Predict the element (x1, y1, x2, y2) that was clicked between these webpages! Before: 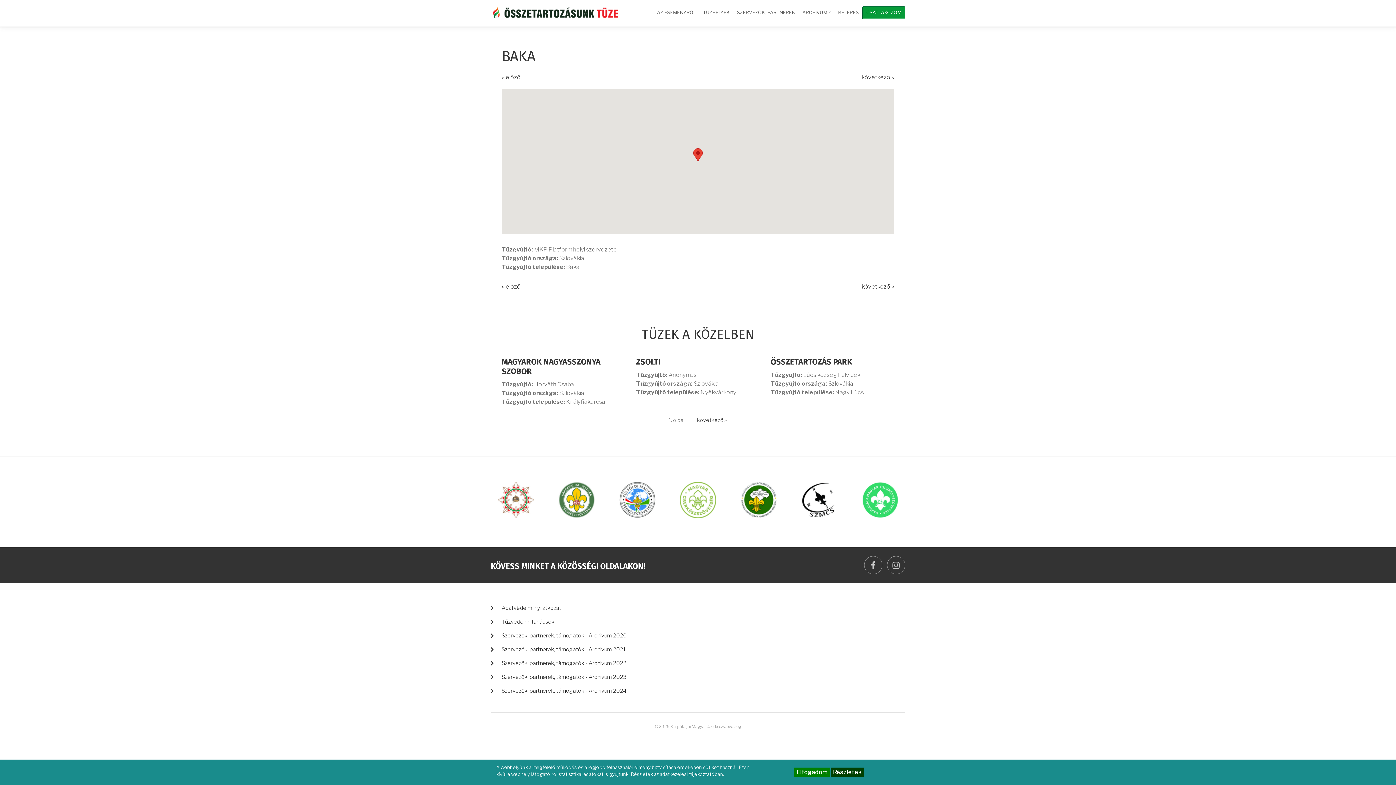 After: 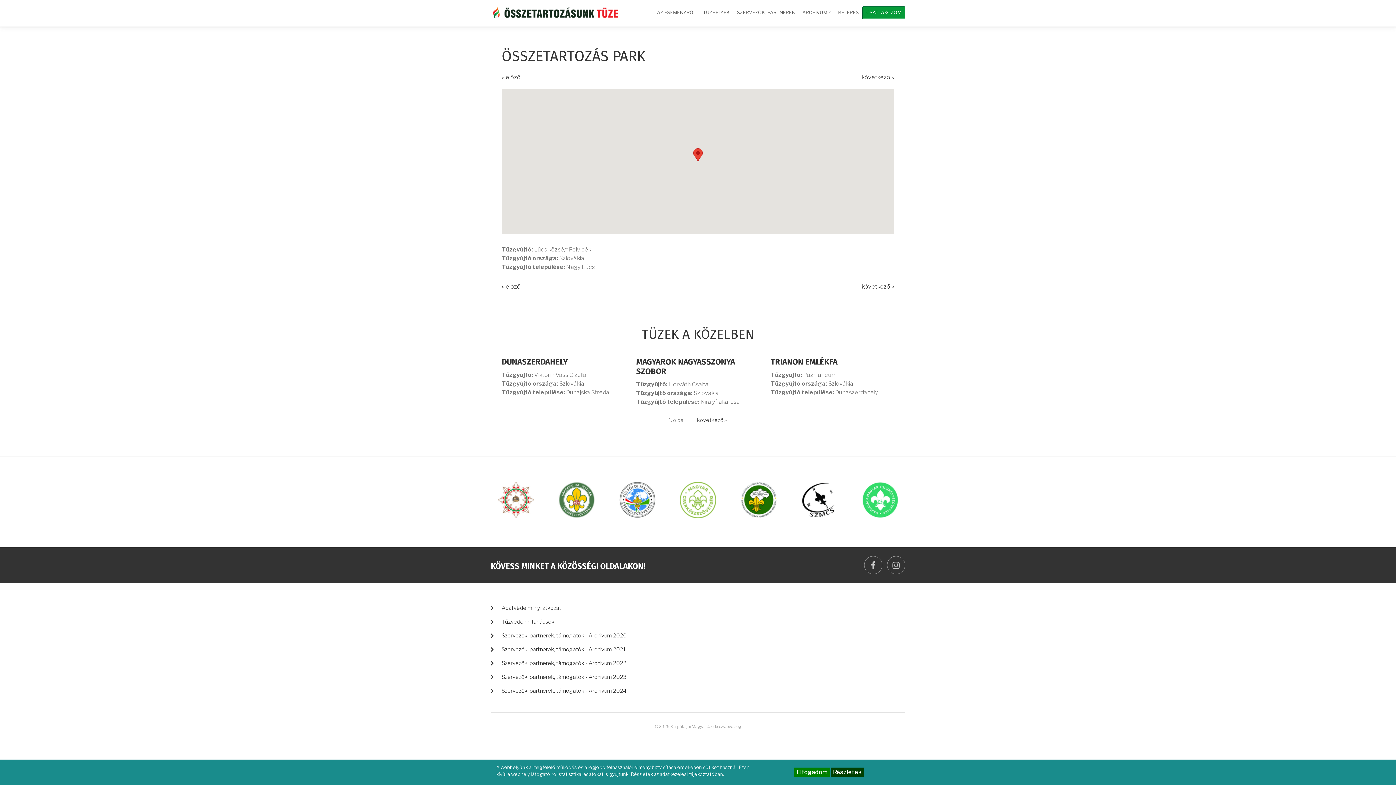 Action: label: ÖSSZETARTOZÁS PARK bbox: (770, 358, 852, 366)